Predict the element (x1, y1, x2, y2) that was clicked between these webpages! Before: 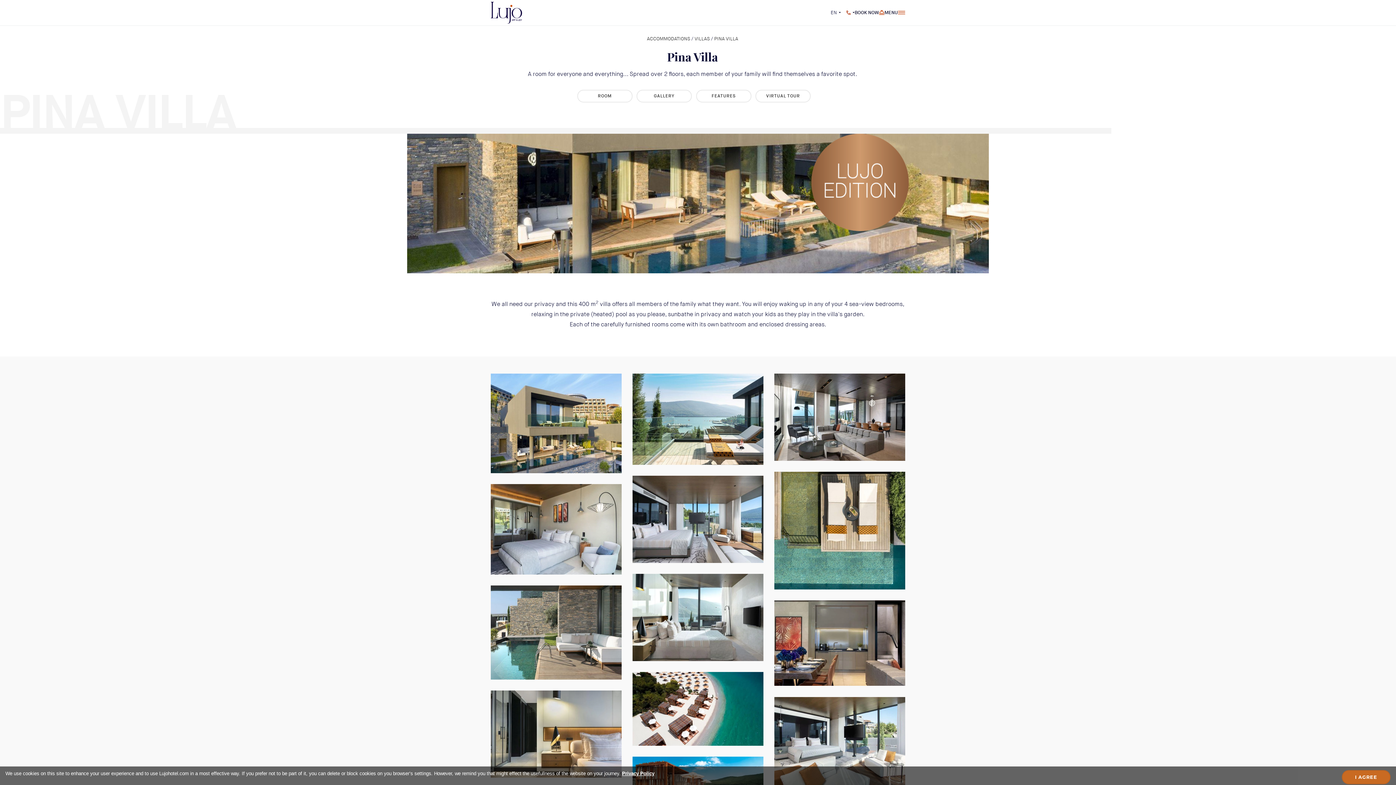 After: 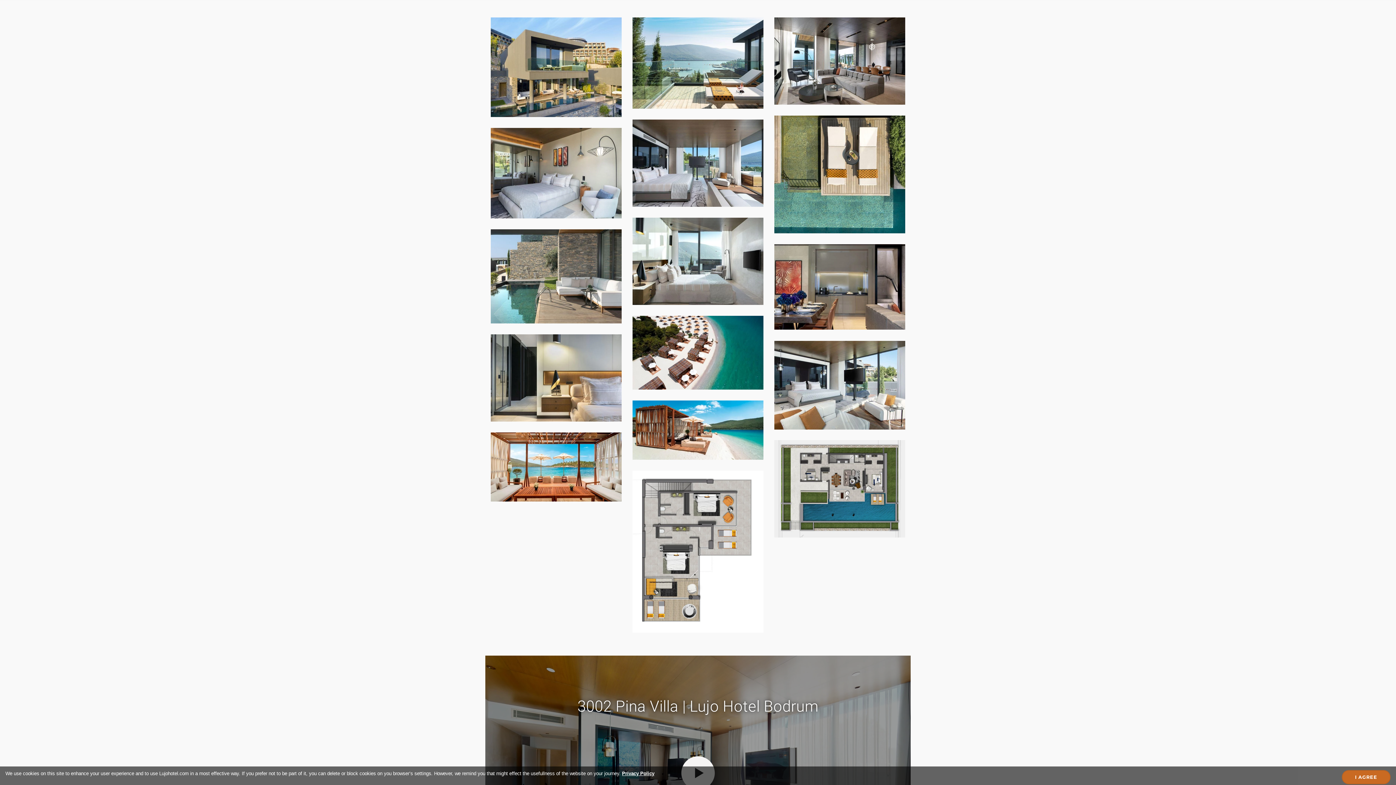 Action: label: GALLERY bbox: (636, 89, 692, 102)